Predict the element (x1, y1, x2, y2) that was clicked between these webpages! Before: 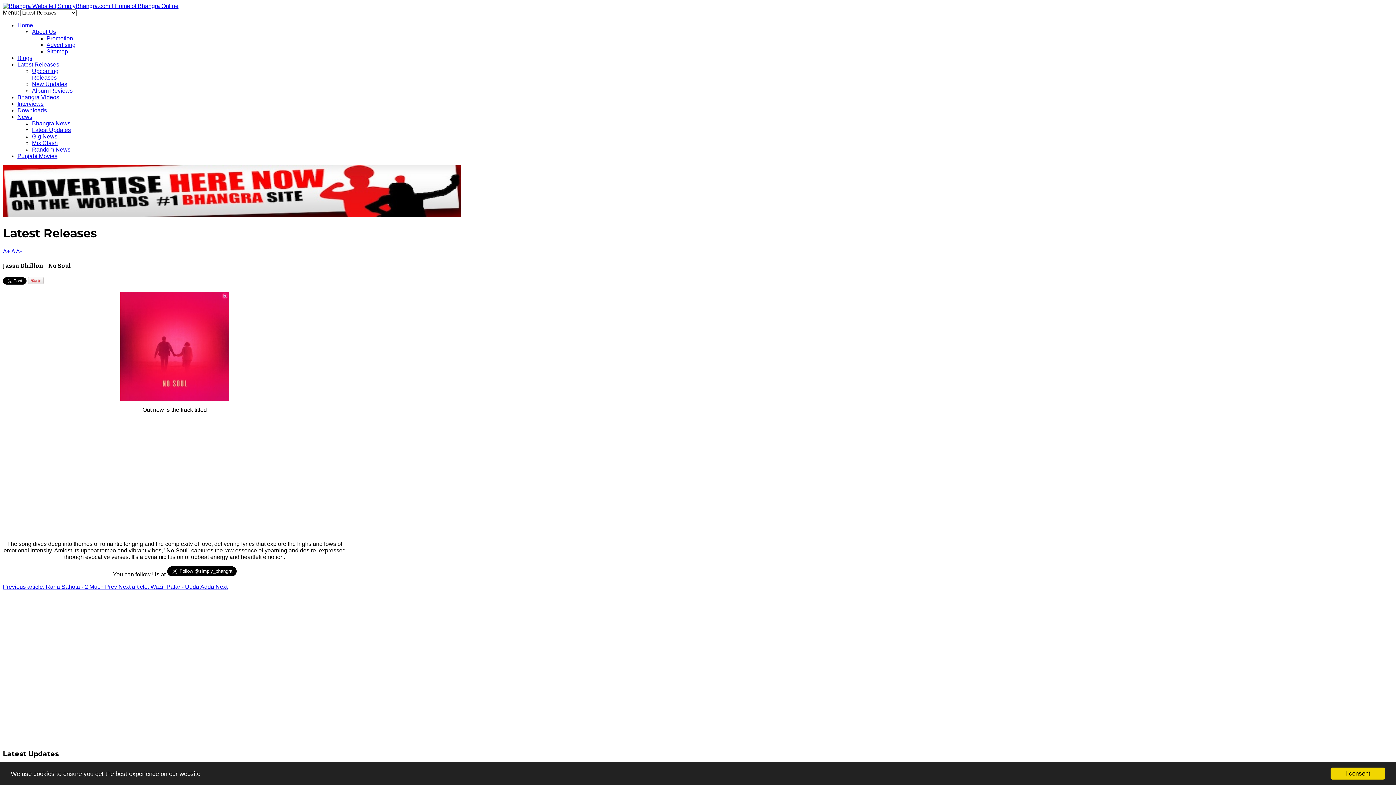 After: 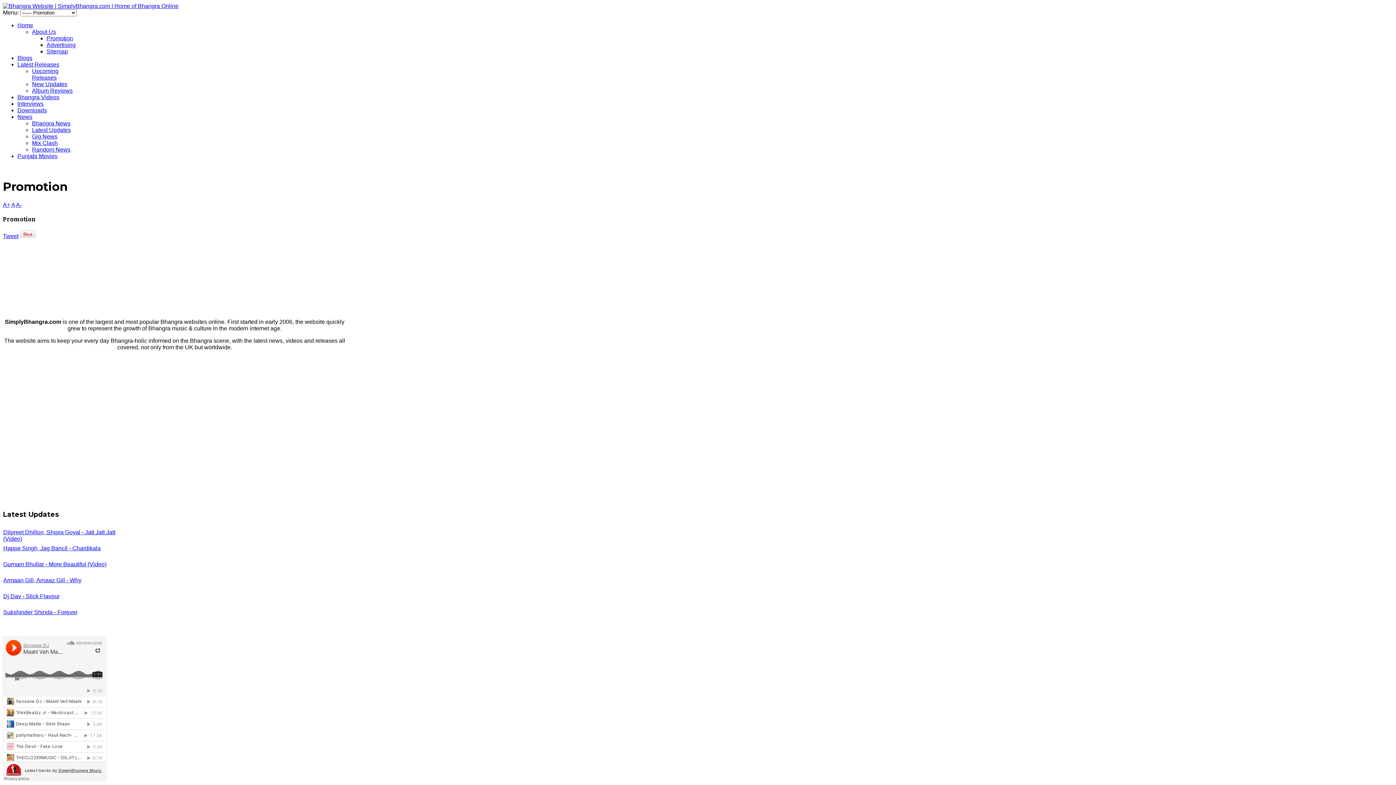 Action: bbox: (46, 35, 73, 41) label: Promotion